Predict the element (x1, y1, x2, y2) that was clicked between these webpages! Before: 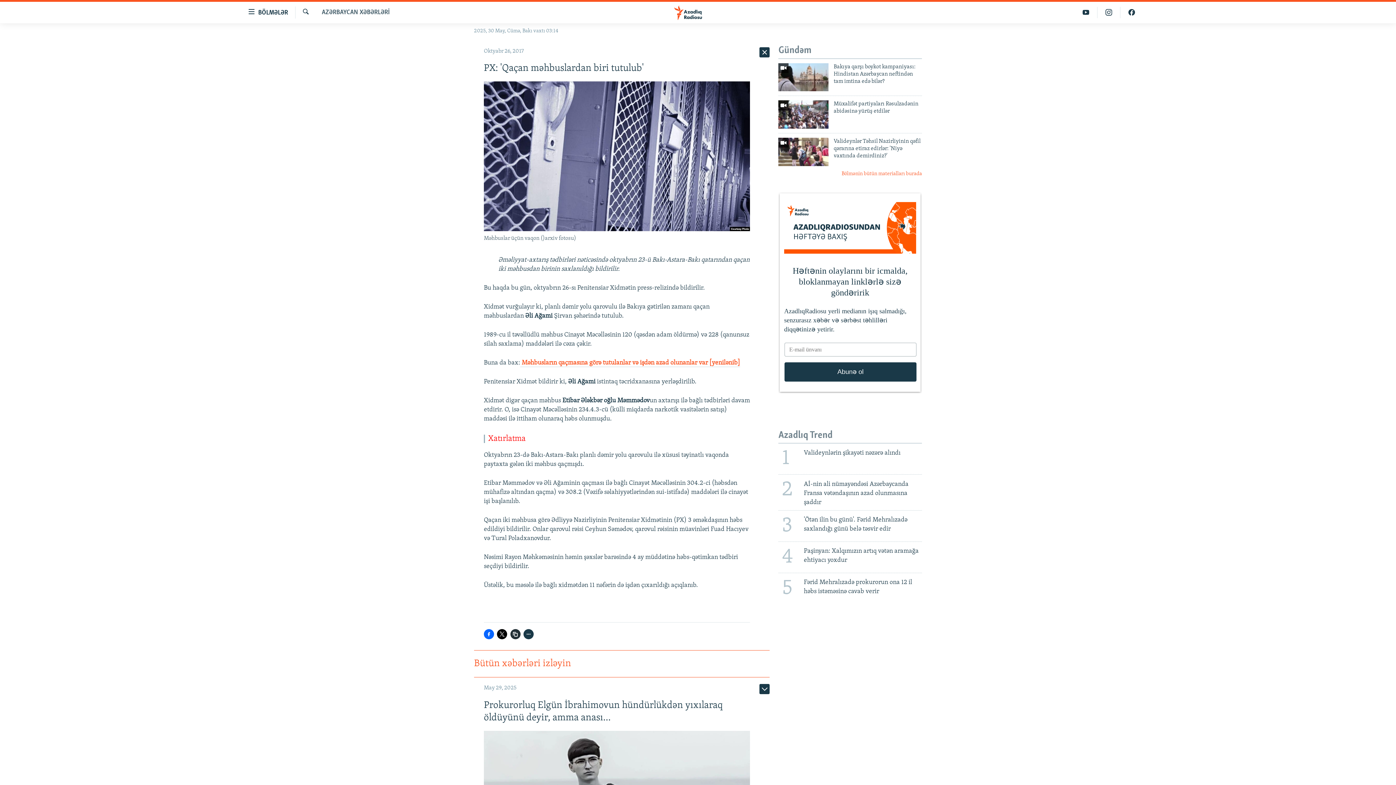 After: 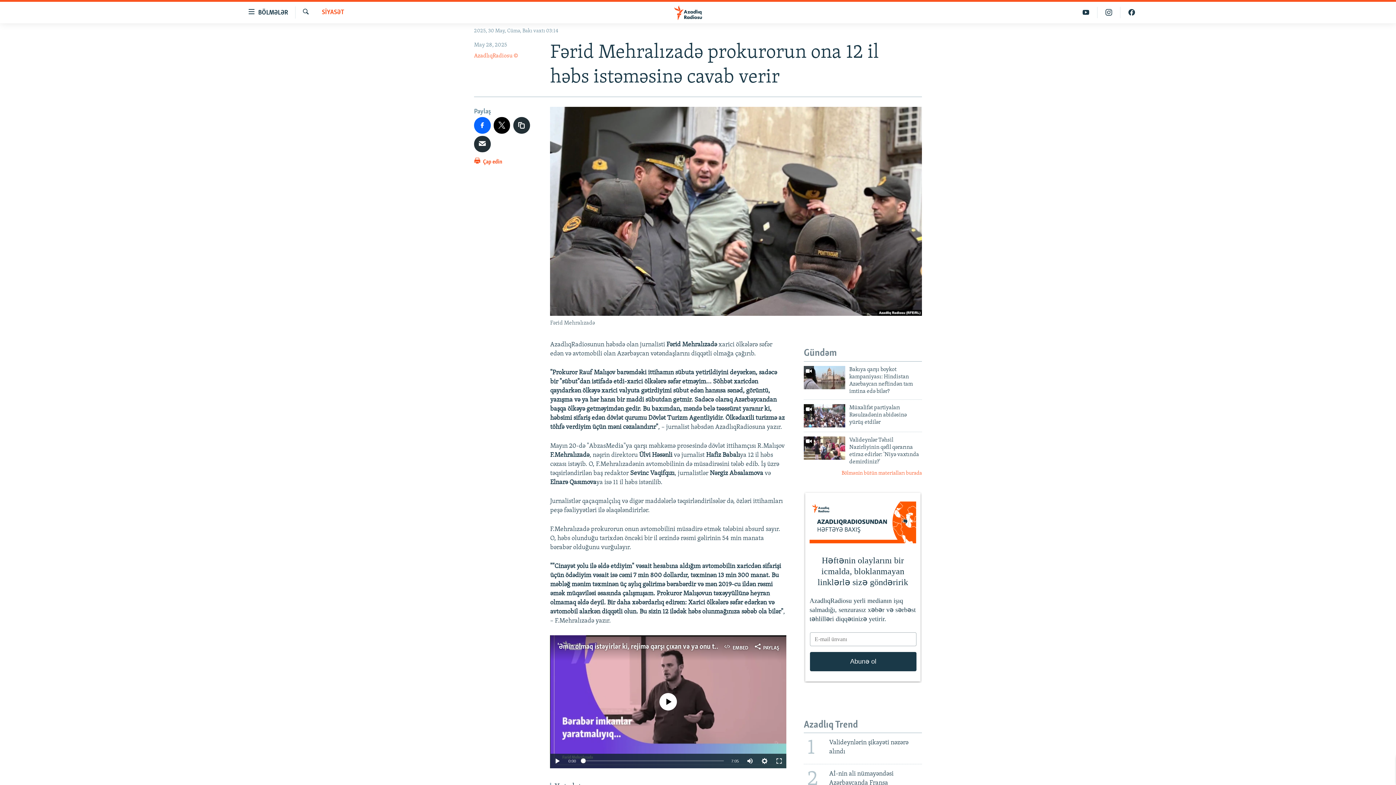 Action: label: 5
Fərid Mehralızadə prokurorun ona 12 il həbs istəməsinə cavab verir bbox: (774, 572, 926, 604)